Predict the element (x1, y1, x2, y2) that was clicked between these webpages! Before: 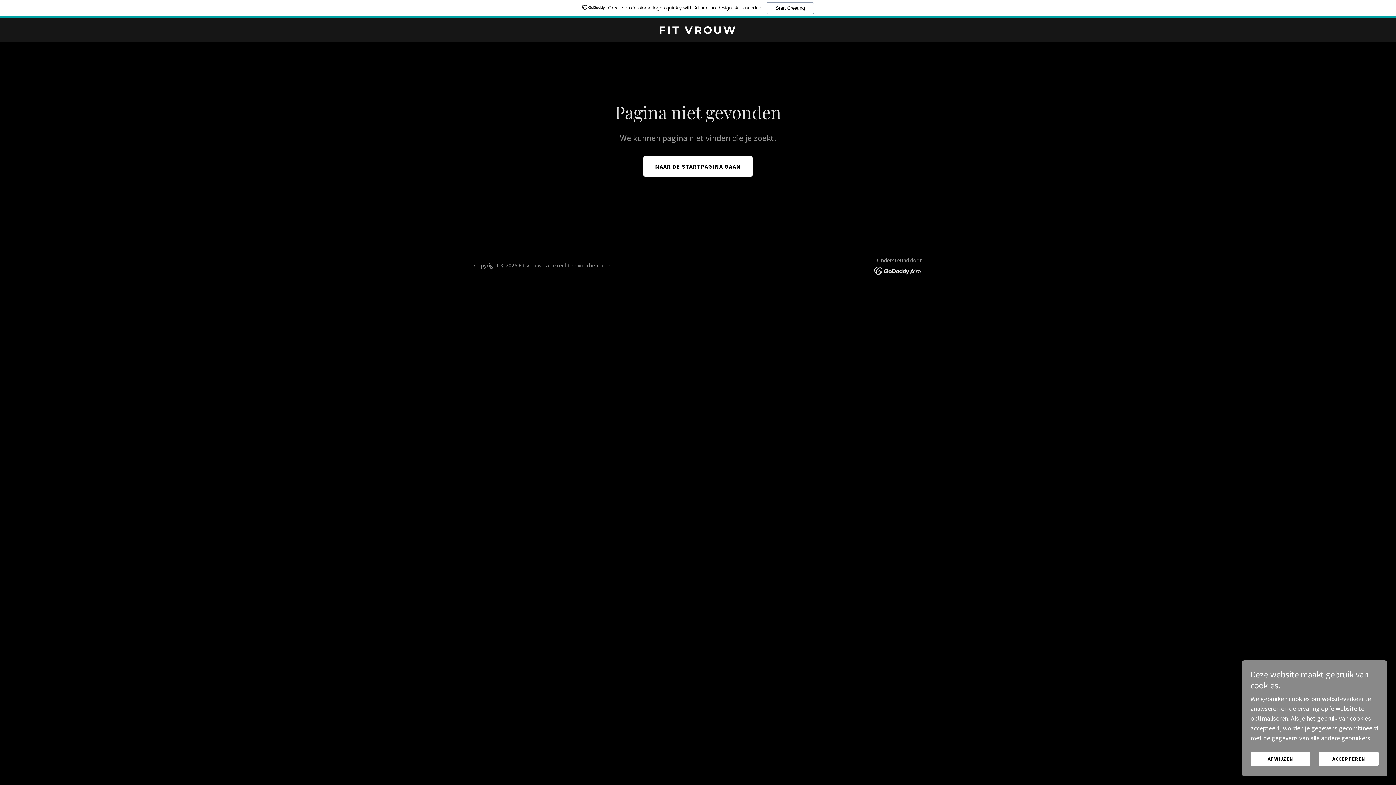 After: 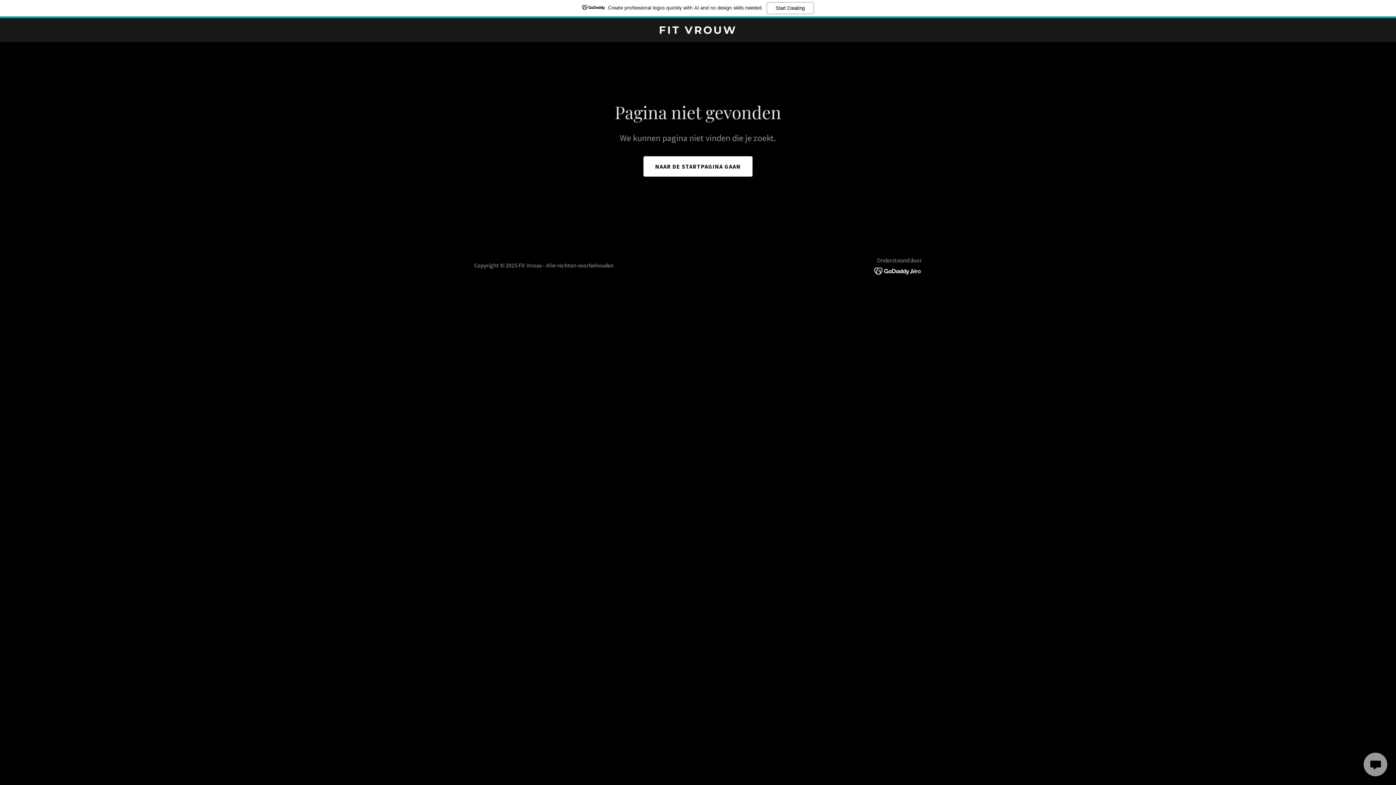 Action: label: AFWIJZEN bbox: (1250, 752, 1310, 766)